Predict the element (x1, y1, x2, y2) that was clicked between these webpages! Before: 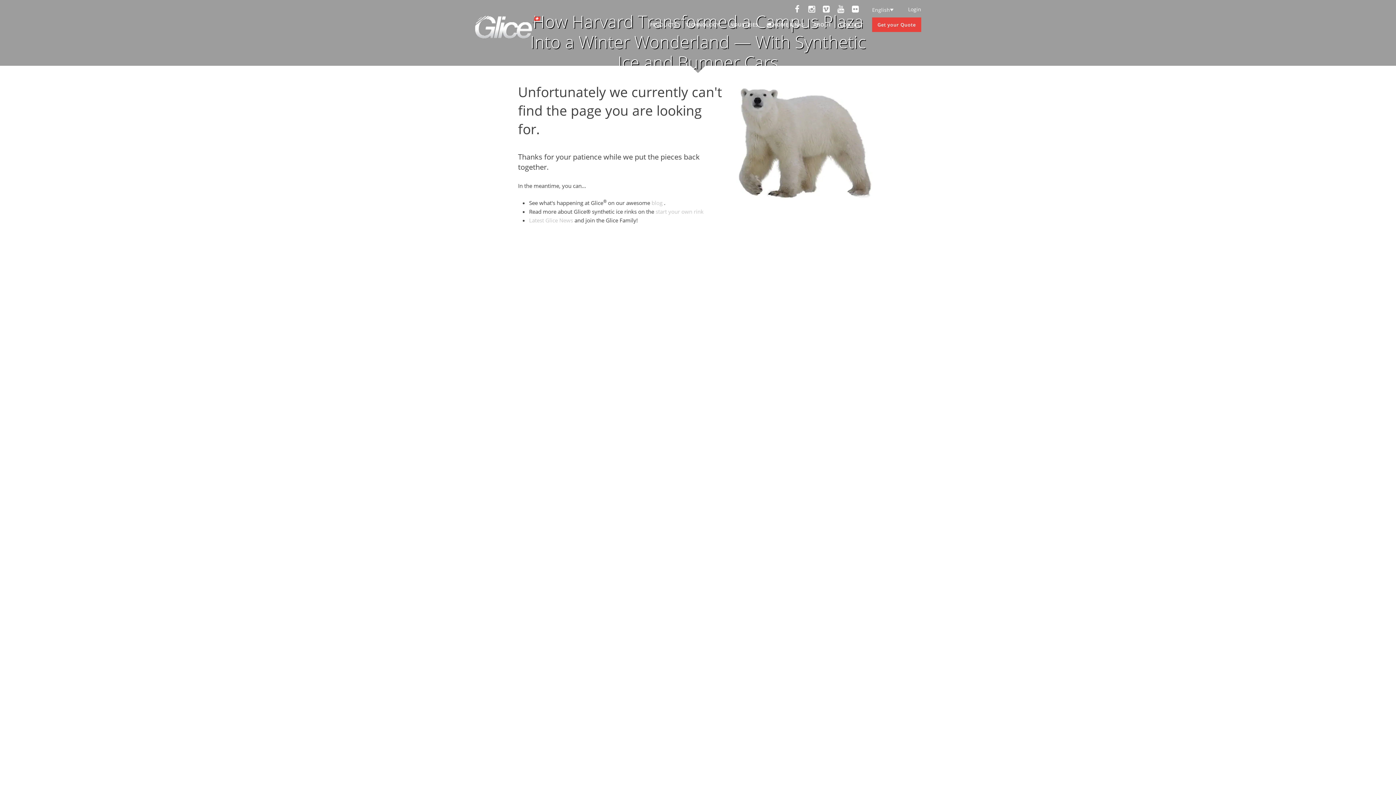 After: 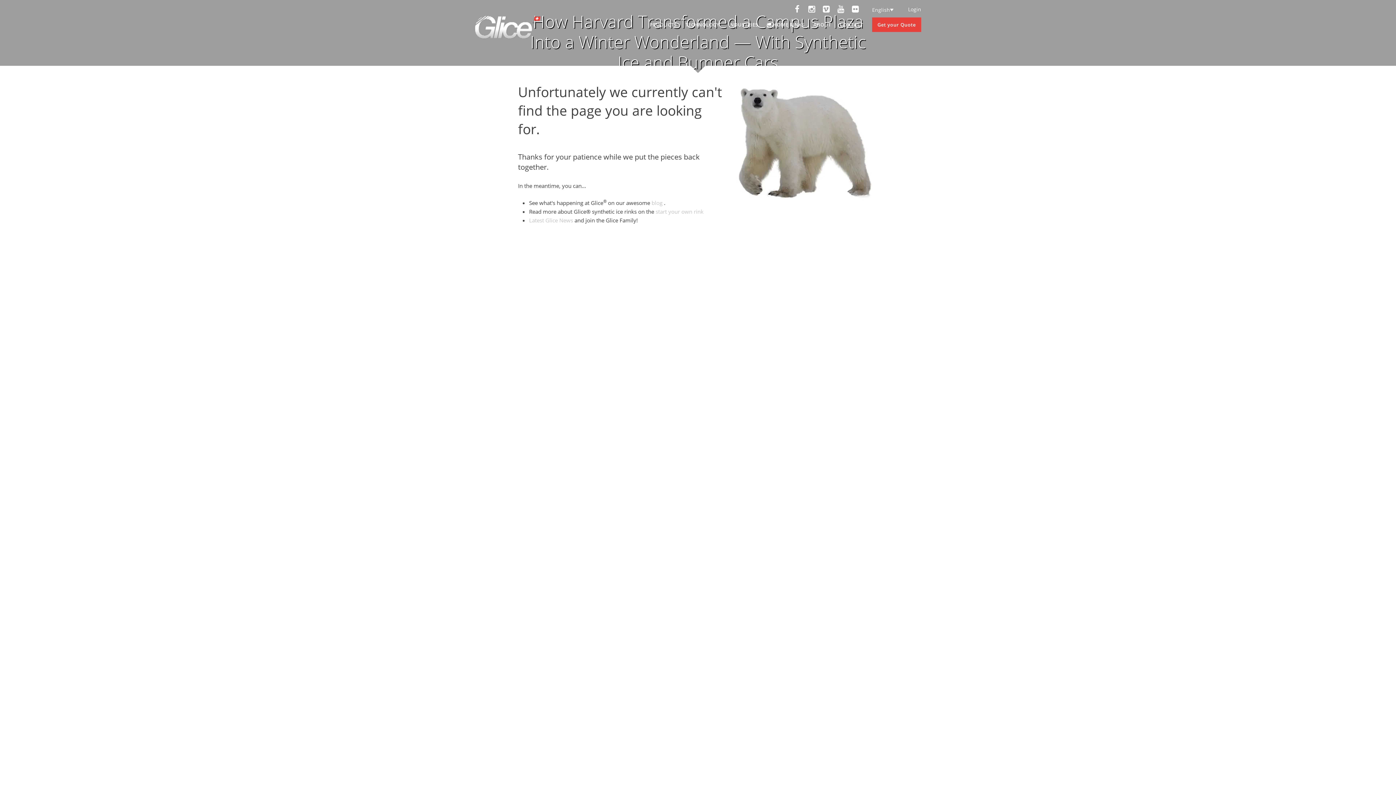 Action: bbox: (821, 3, 832, 14)